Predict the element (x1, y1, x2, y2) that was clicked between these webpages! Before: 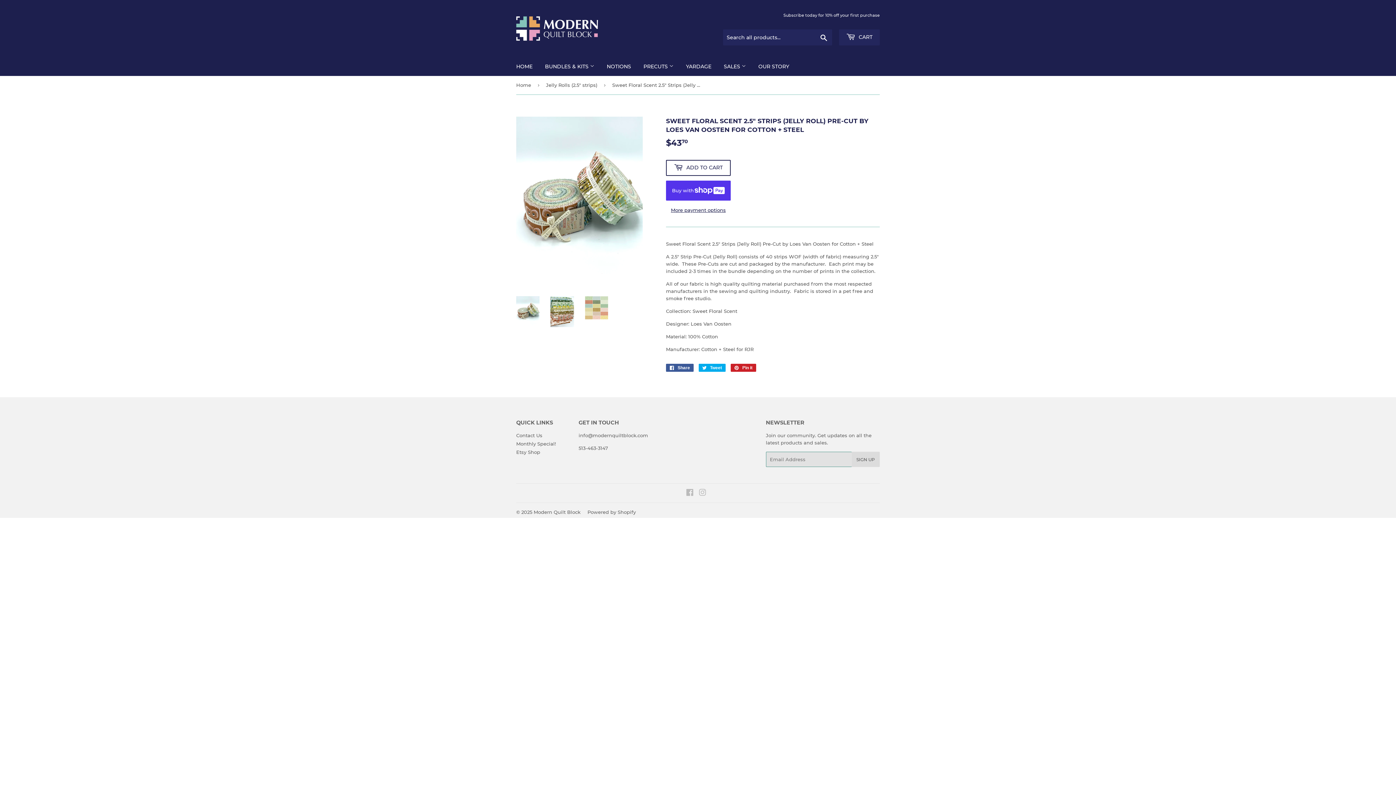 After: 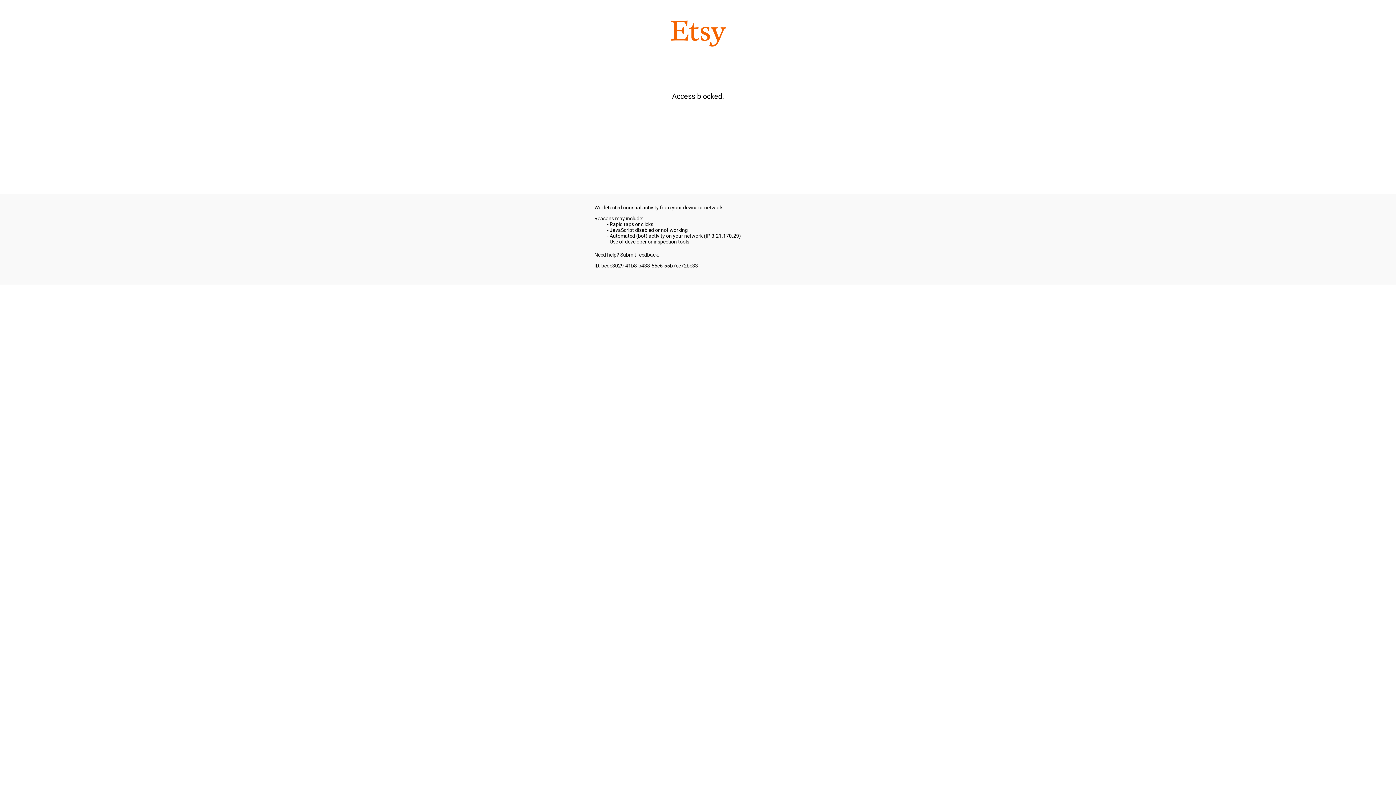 Action: bbox: (516, 449, 540, 455) label: Etsy Shop